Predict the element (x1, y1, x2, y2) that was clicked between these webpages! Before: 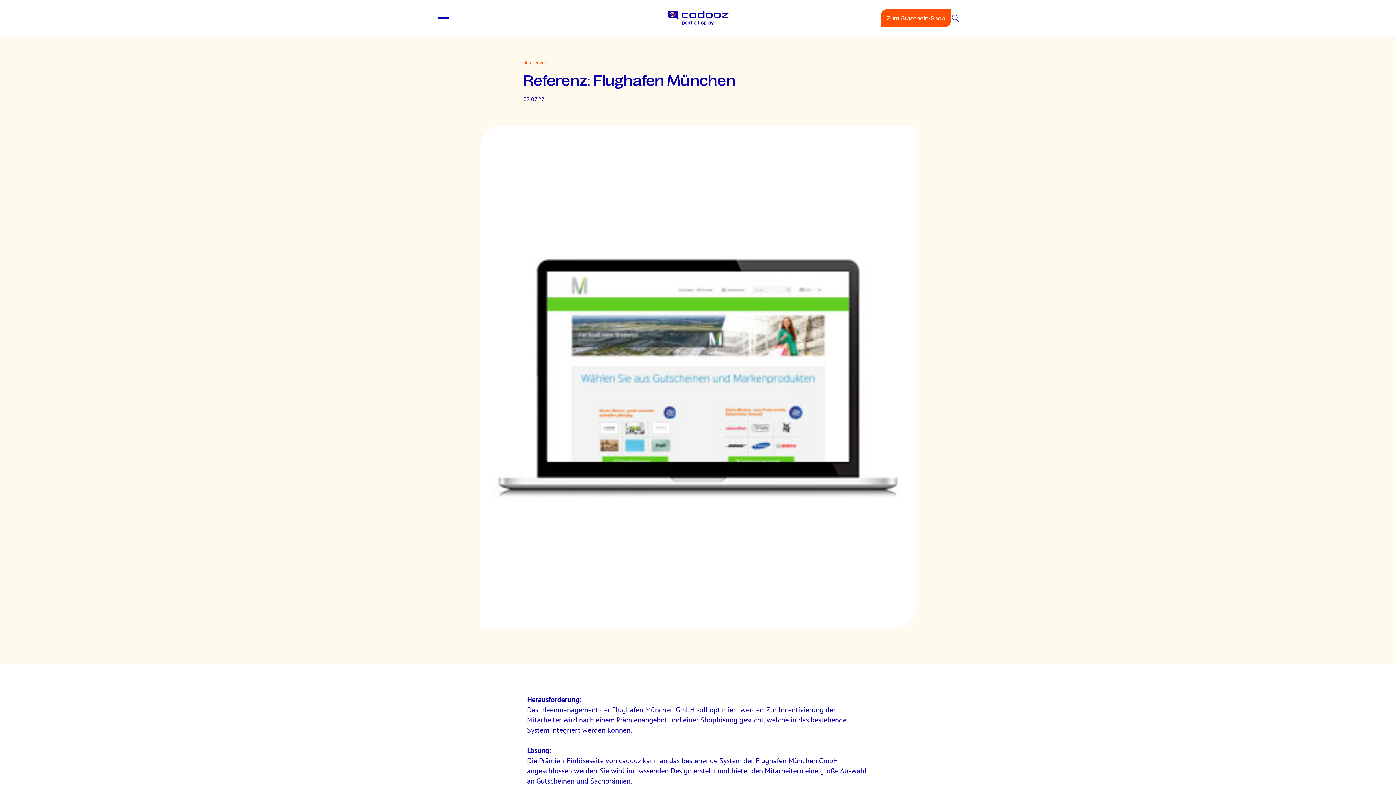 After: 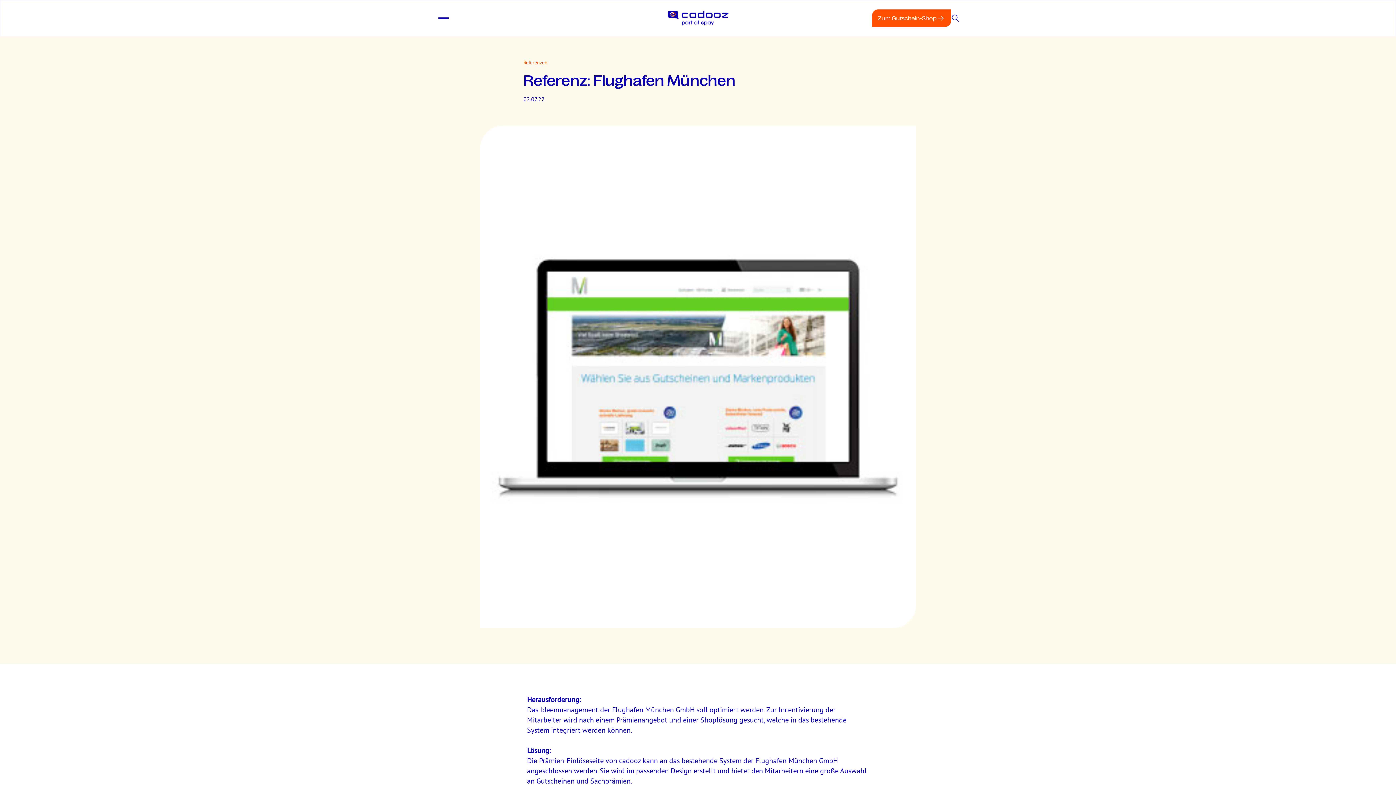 Action: label: Zum Gutschein-Shop bbox: (881, 9, 951, 26)